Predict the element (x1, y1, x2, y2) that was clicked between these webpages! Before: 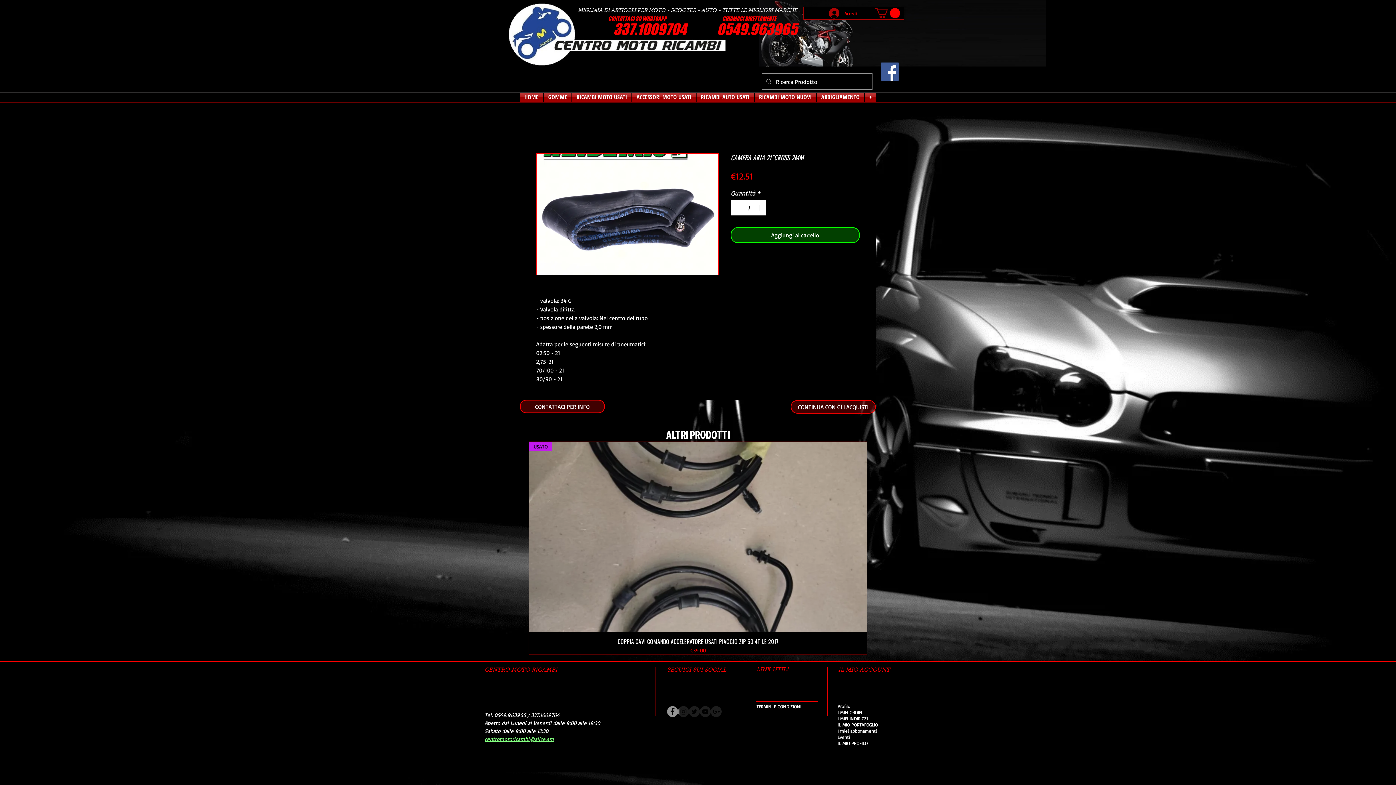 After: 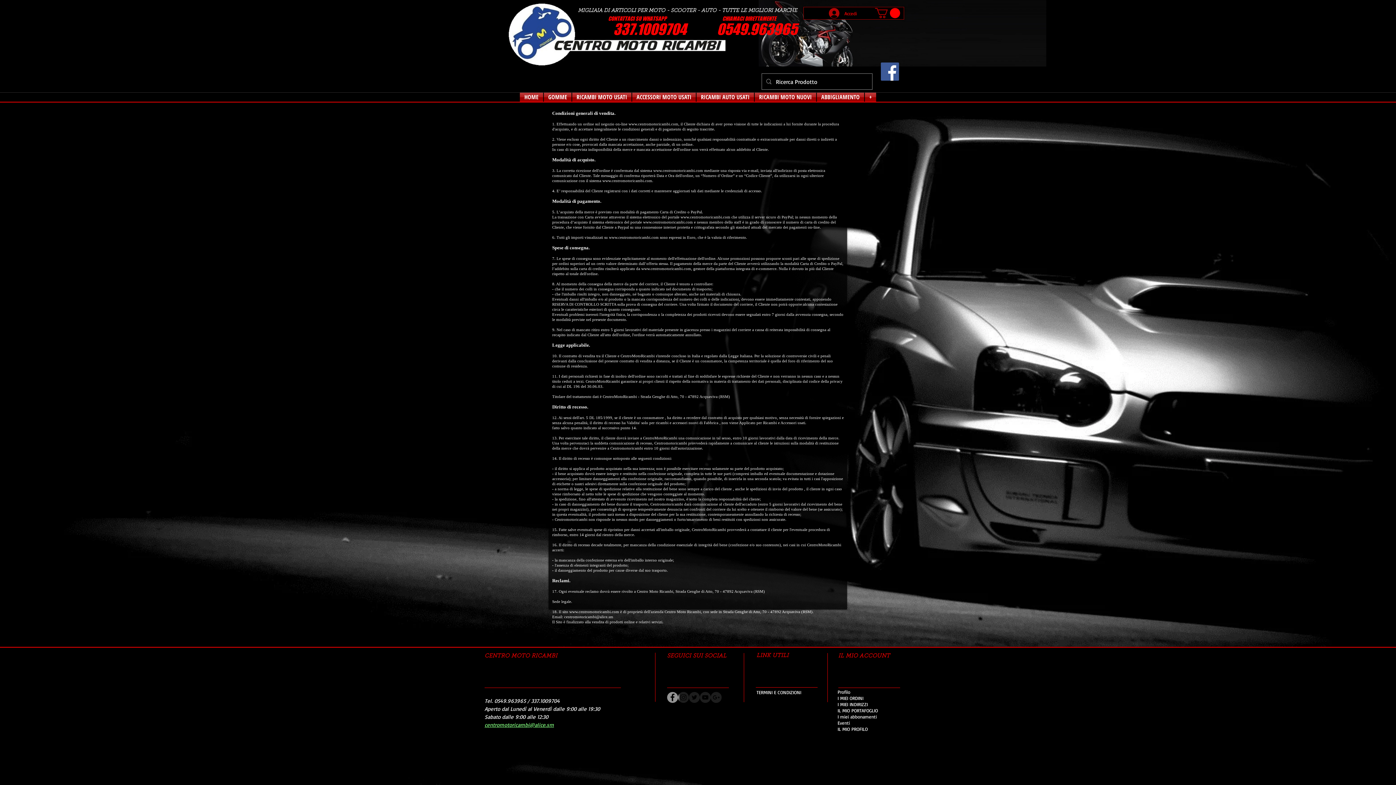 Action: label: TERMINI E CONDIZIONI bbox: (756, 703, 818, 710)